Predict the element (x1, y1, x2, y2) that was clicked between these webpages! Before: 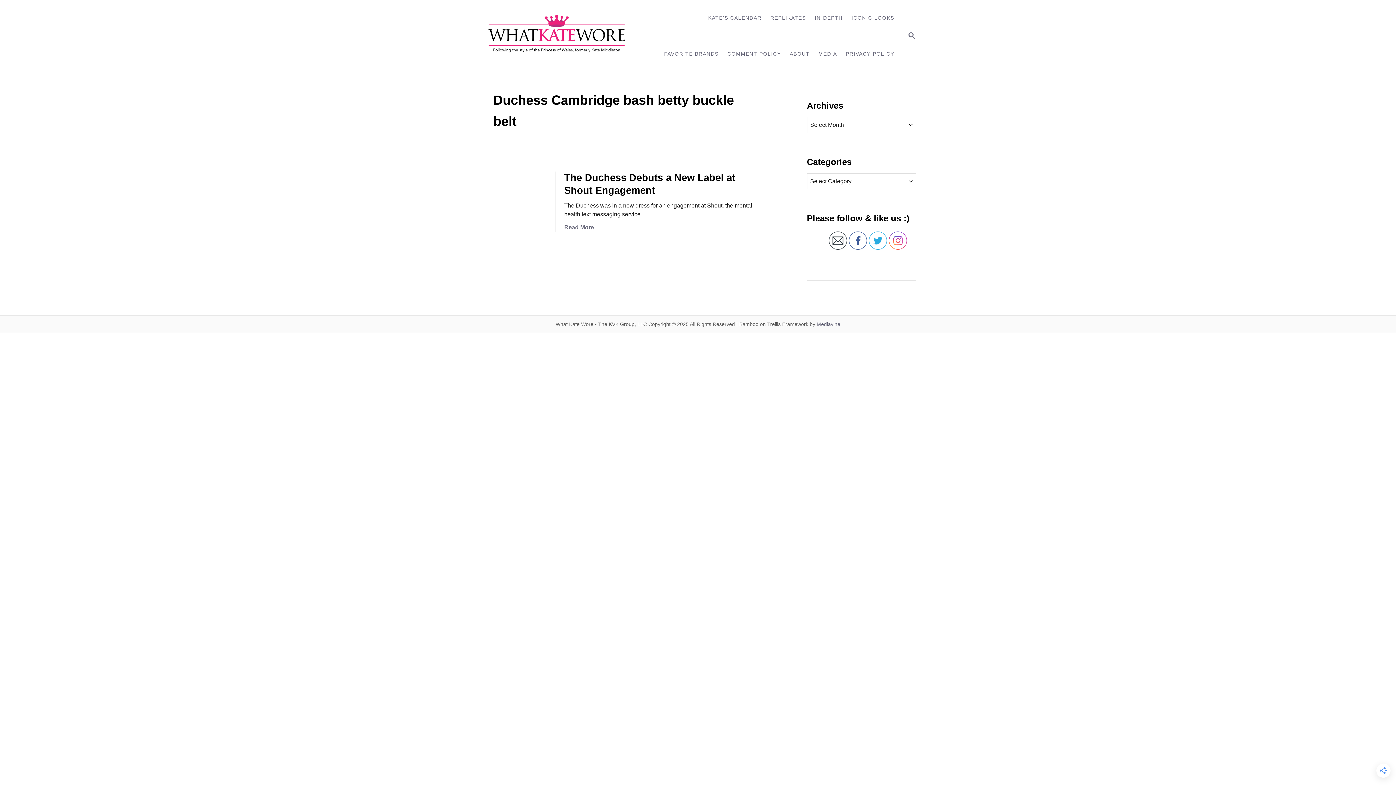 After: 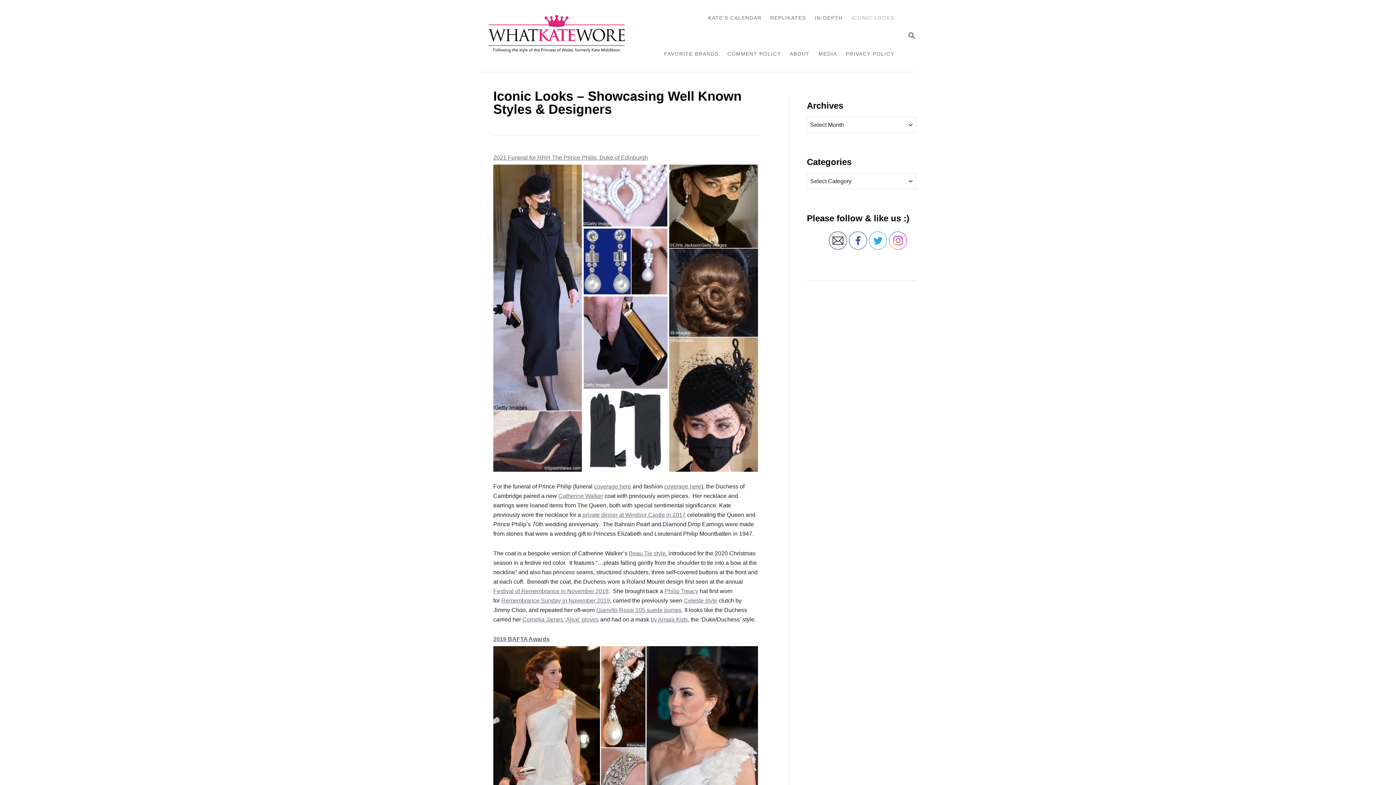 Action: bbox: (847, 10, 898, 25) label: ICONIC LOOKS